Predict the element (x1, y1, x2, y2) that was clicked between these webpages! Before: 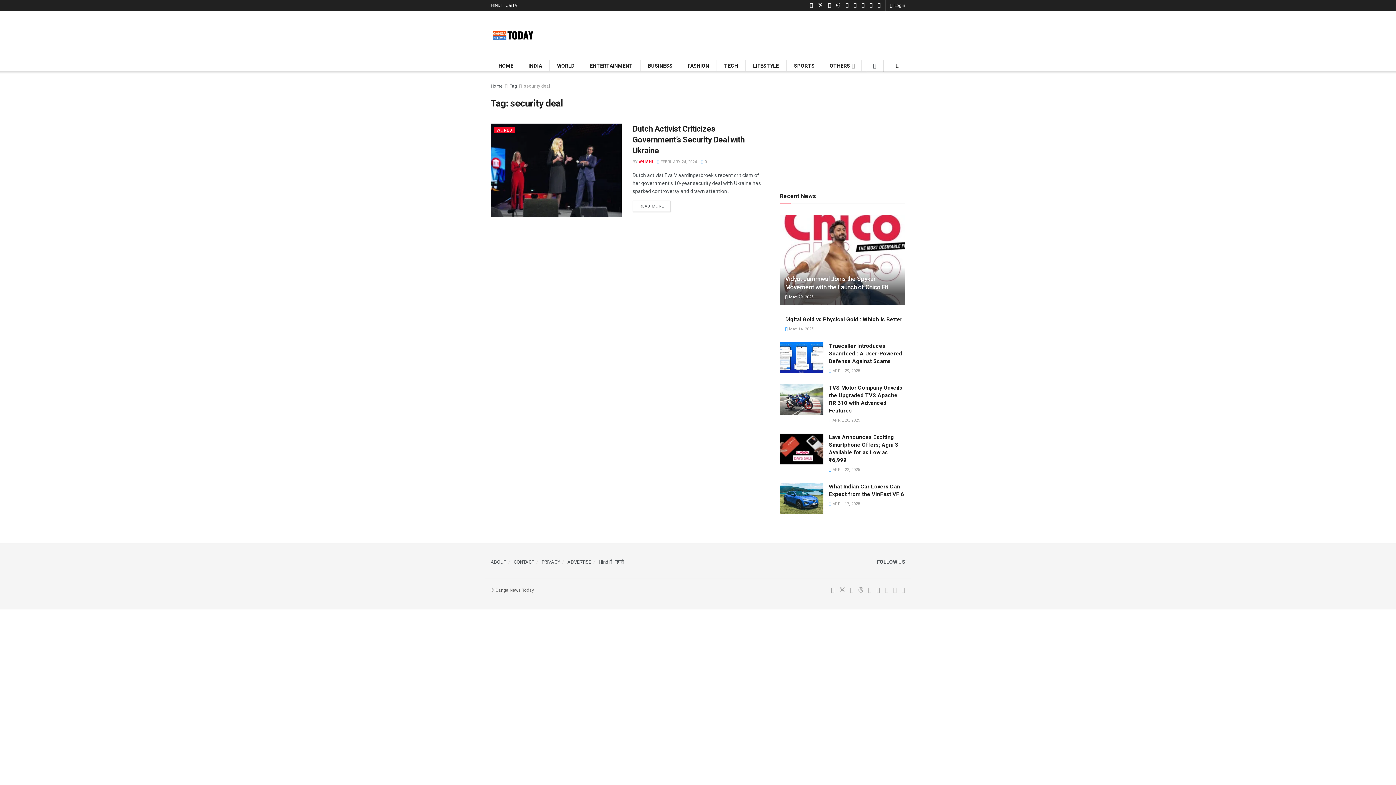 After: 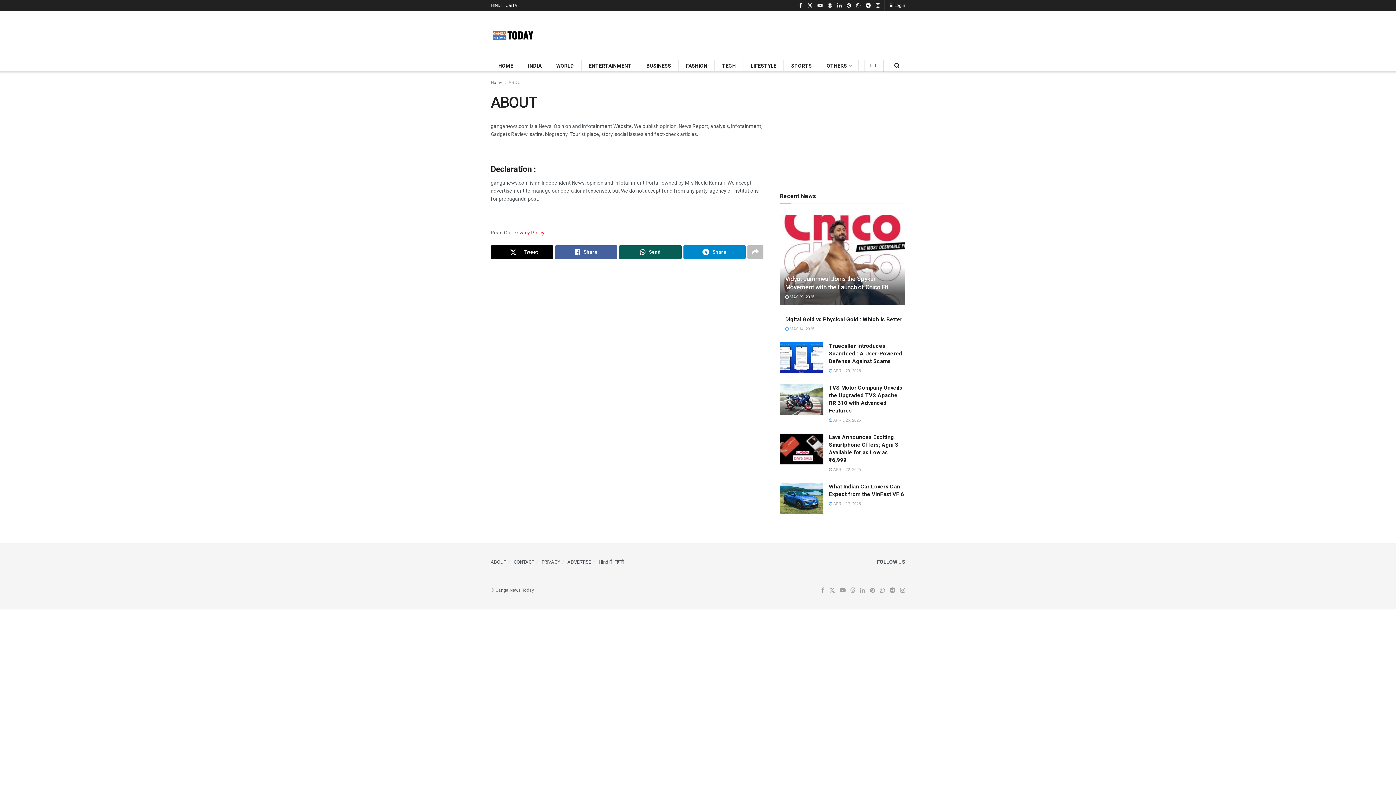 Action: label: ABOUT bbox: (490, 559, 506, 565)